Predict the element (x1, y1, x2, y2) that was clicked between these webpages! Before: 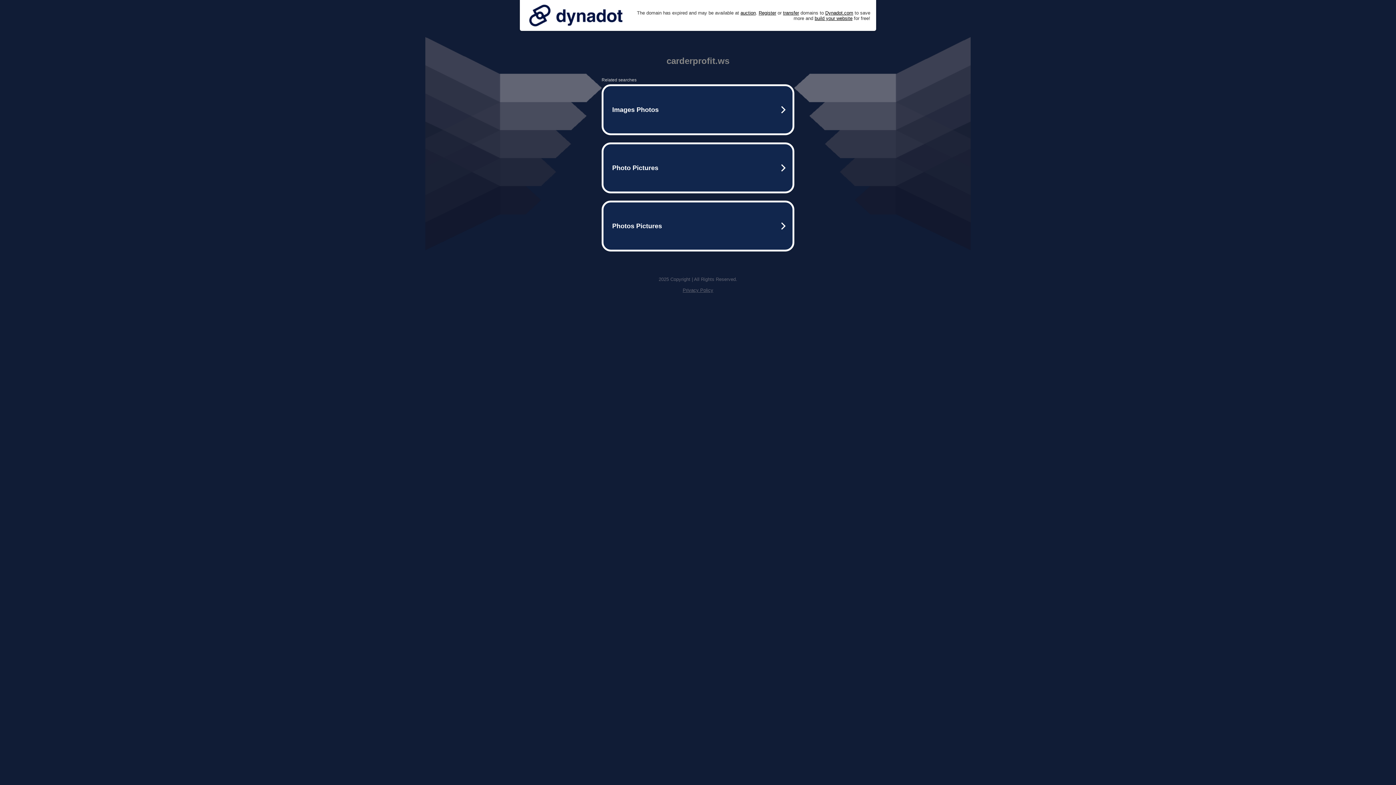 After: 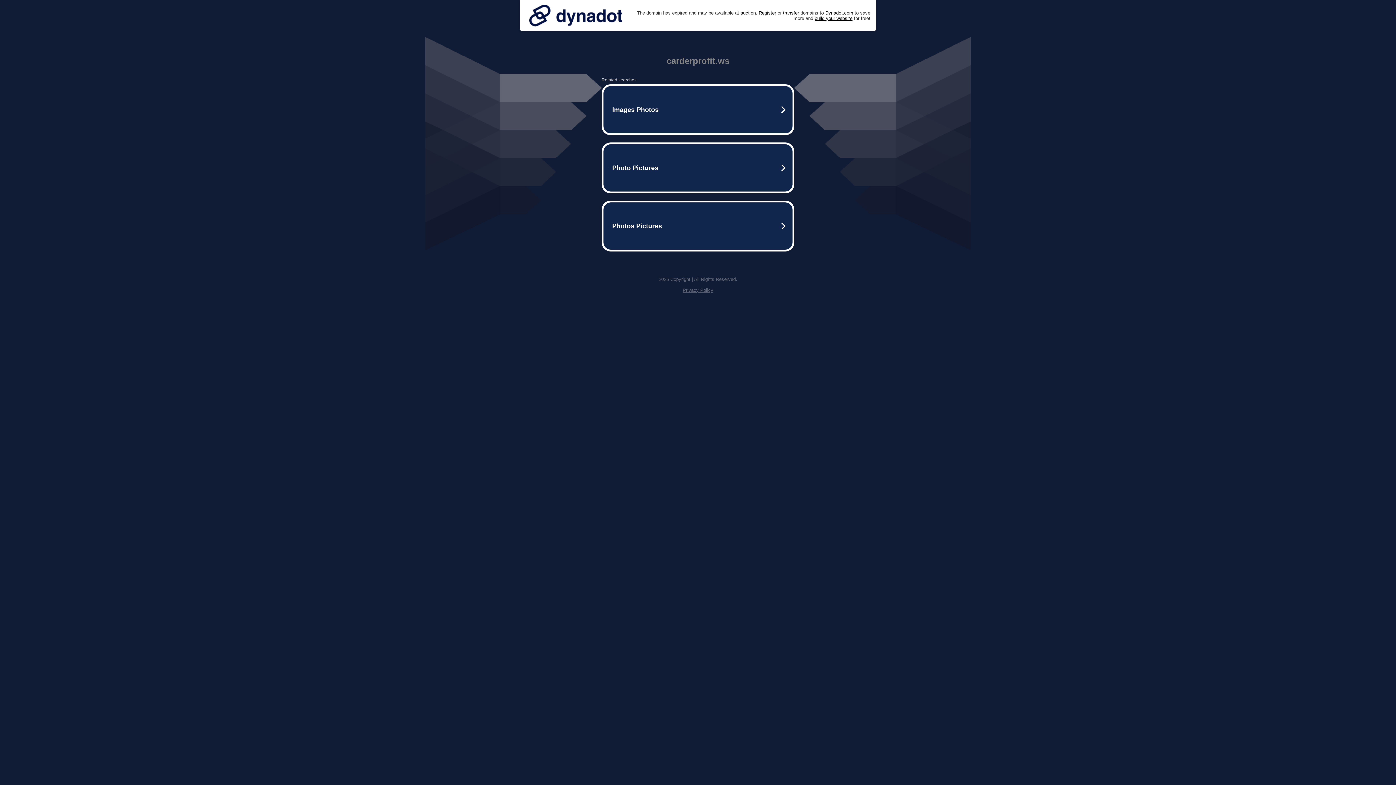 Action: bbox: (525, 0, 626, 30)